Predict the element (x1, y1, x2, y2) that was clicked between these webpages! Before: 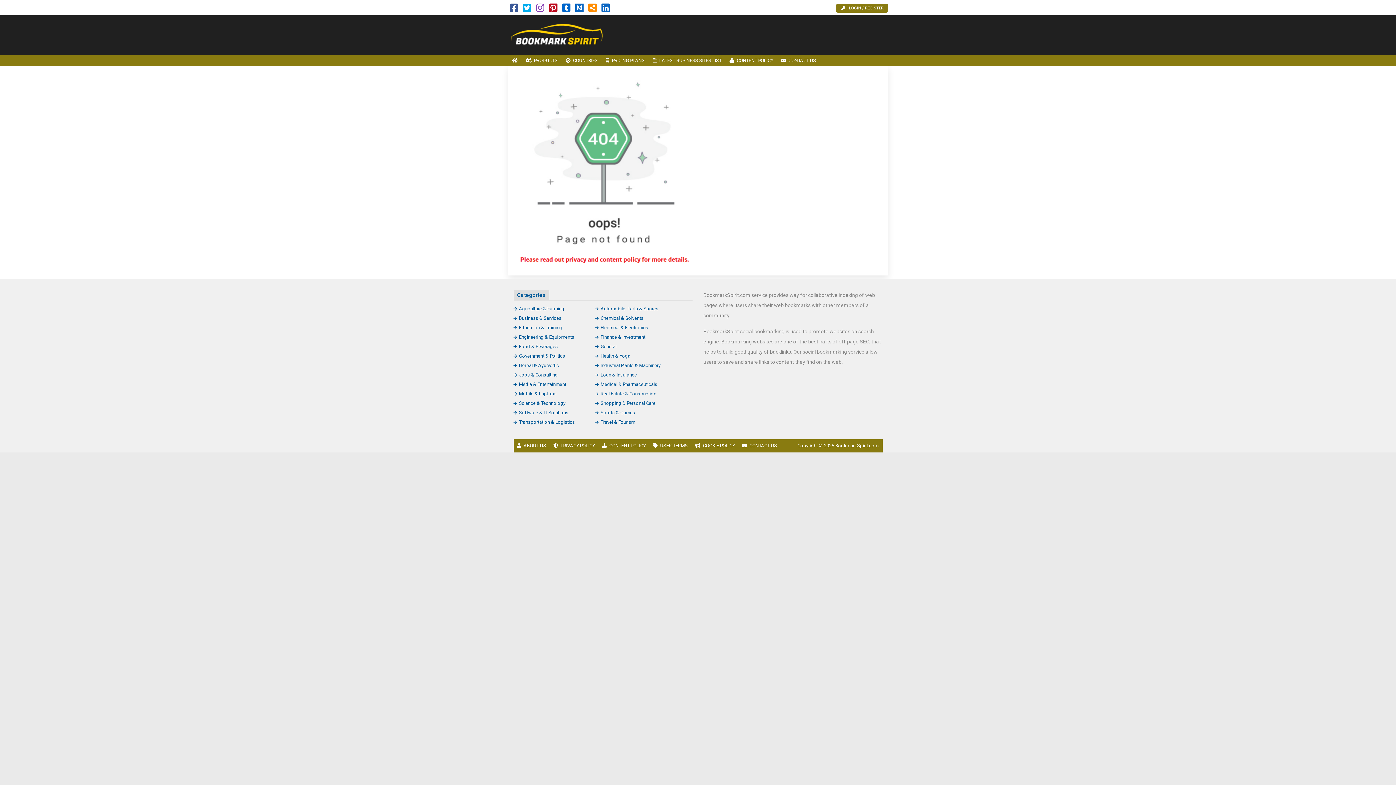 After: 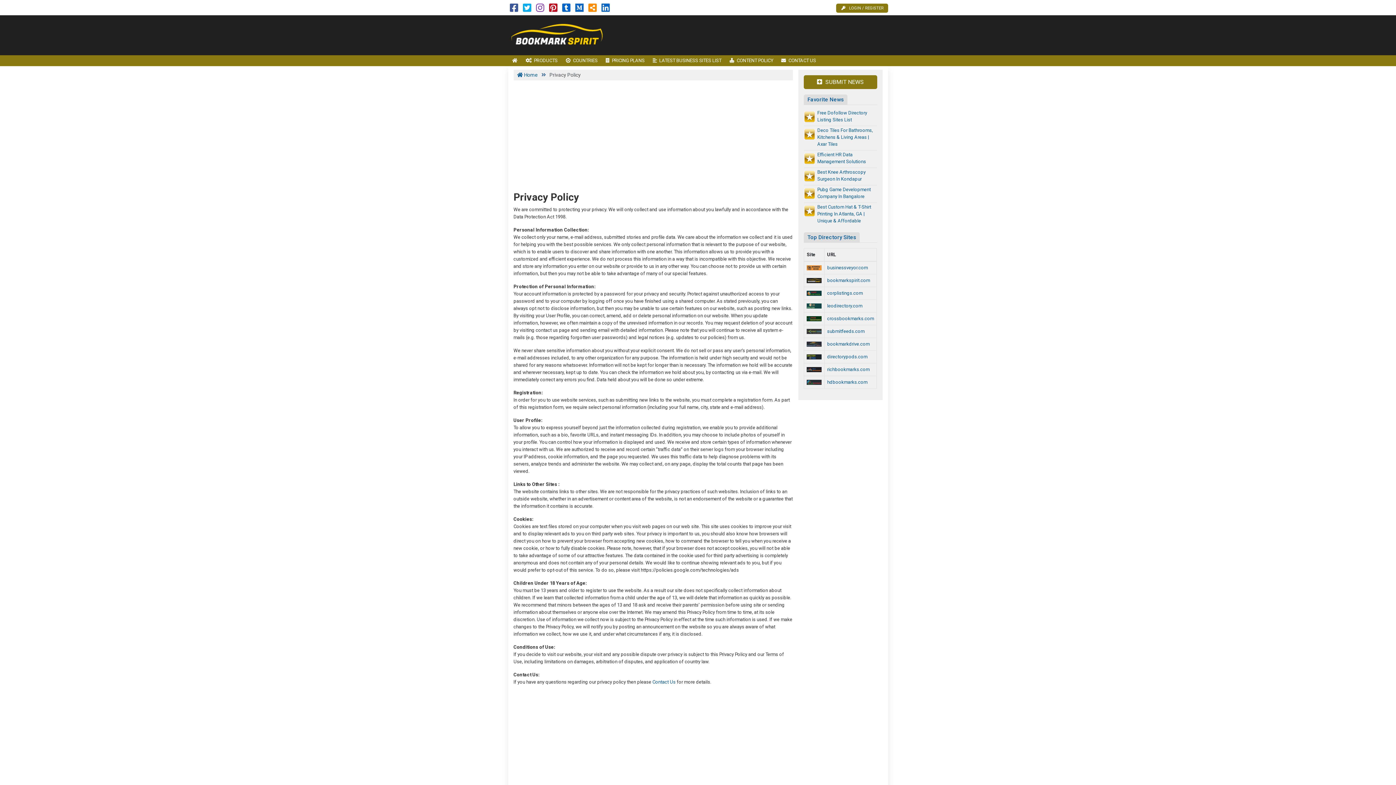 Action: label: PRIVACY POLICY bbox: (549, 439, 598, 452)